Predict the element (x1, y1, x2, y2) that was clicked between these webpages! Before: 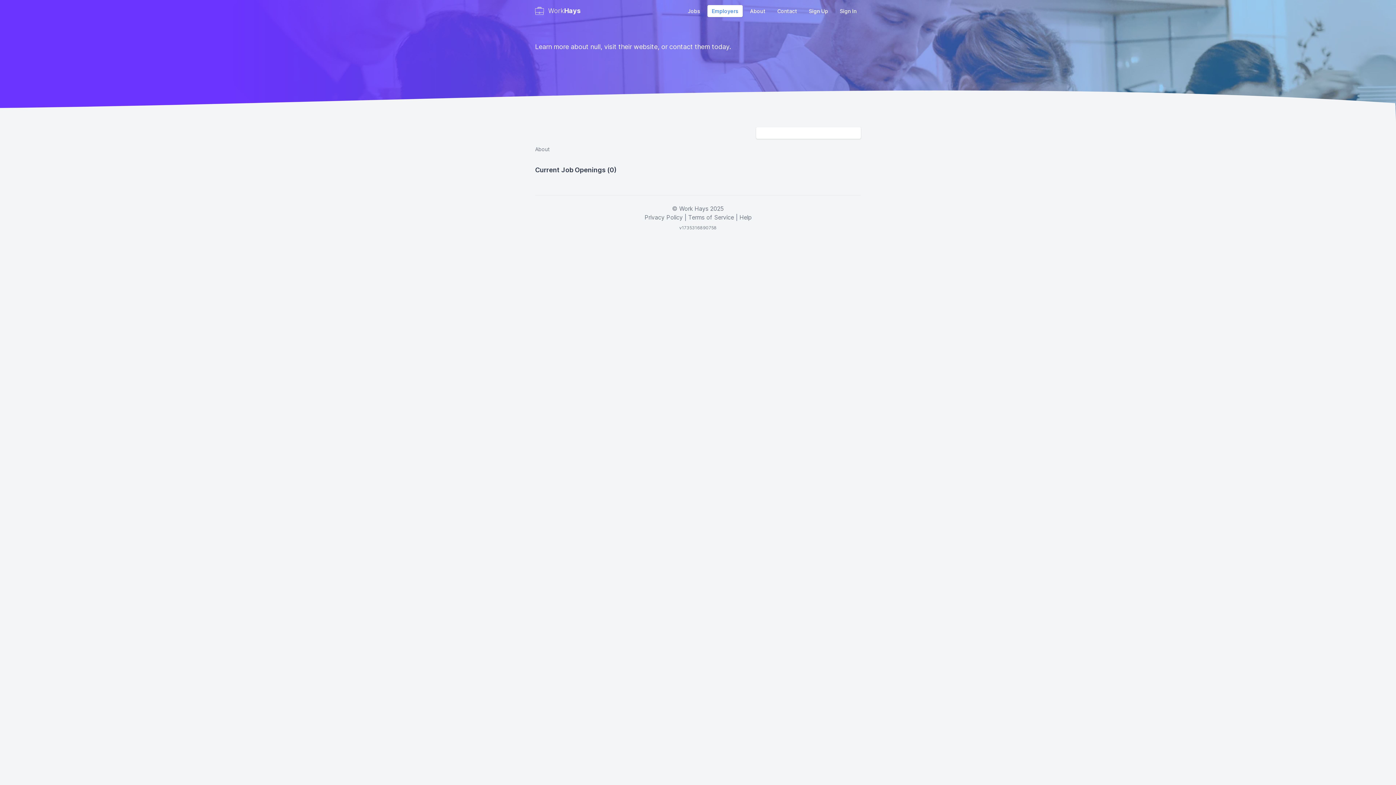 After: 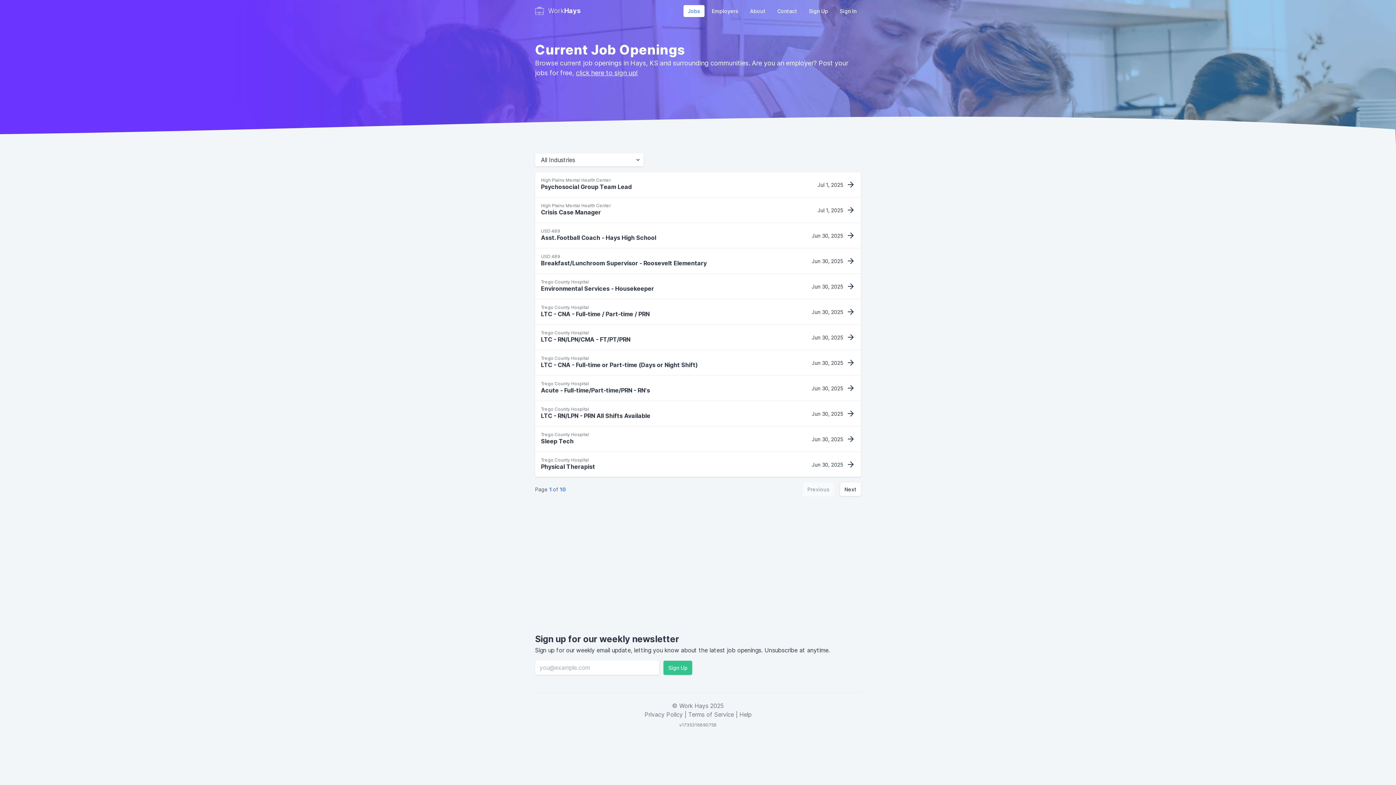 Action: label: Work
Hays bbox: (535, 5, 580, 15)